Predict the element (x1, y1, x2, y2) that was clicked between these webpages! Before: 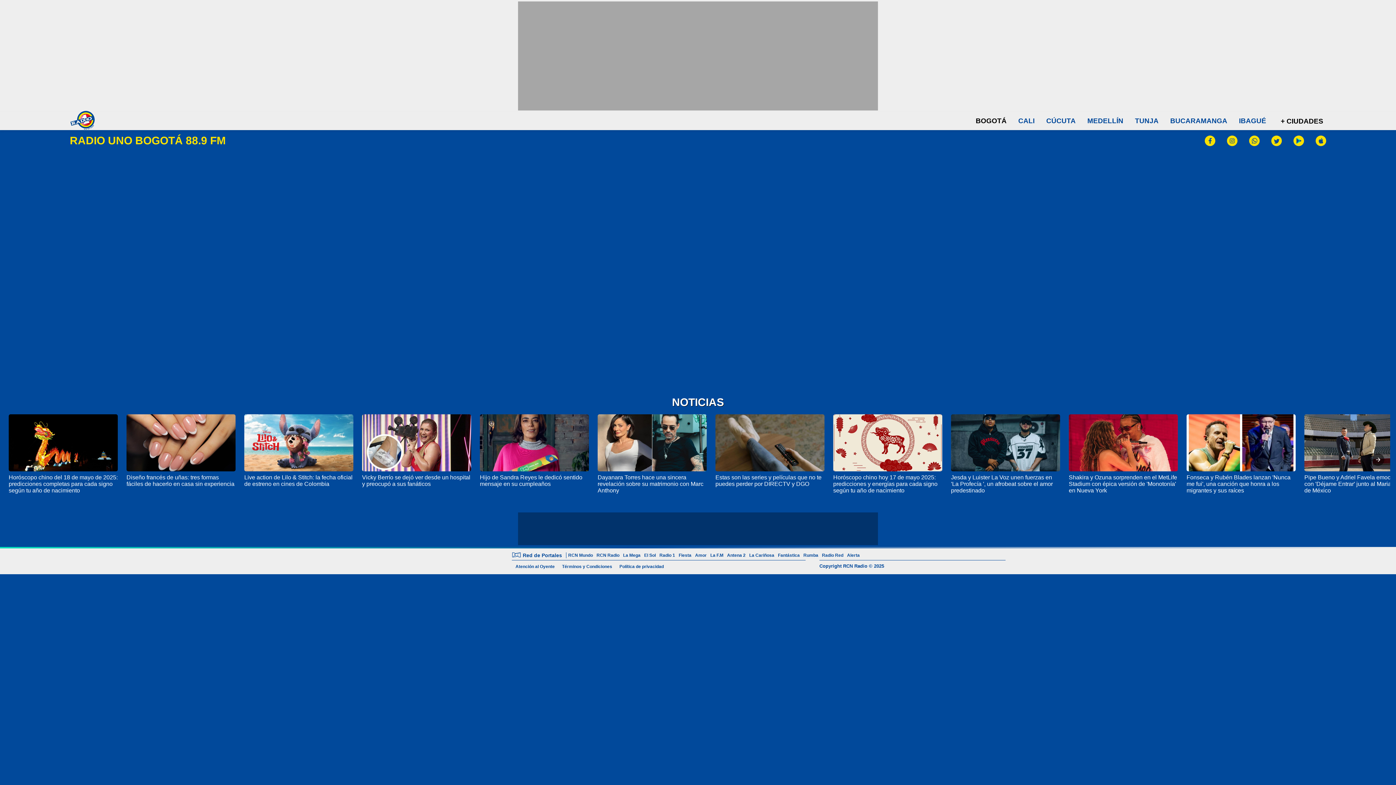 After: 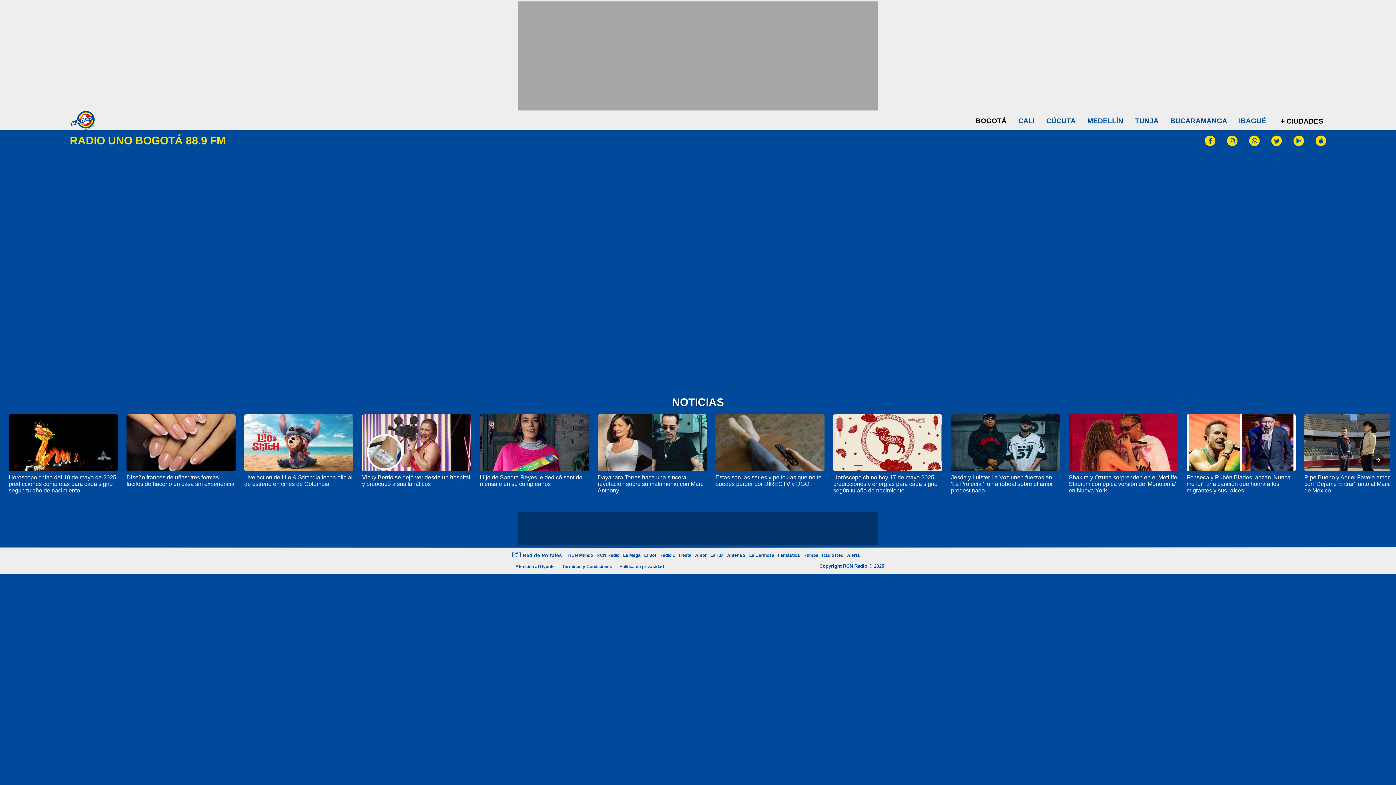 Action: bbox: (833, 474, 937, 493) label: Horóscopo chino hoy 17 de mayo 2025: predicciones y energías para cada signo según tu año de nacimiento